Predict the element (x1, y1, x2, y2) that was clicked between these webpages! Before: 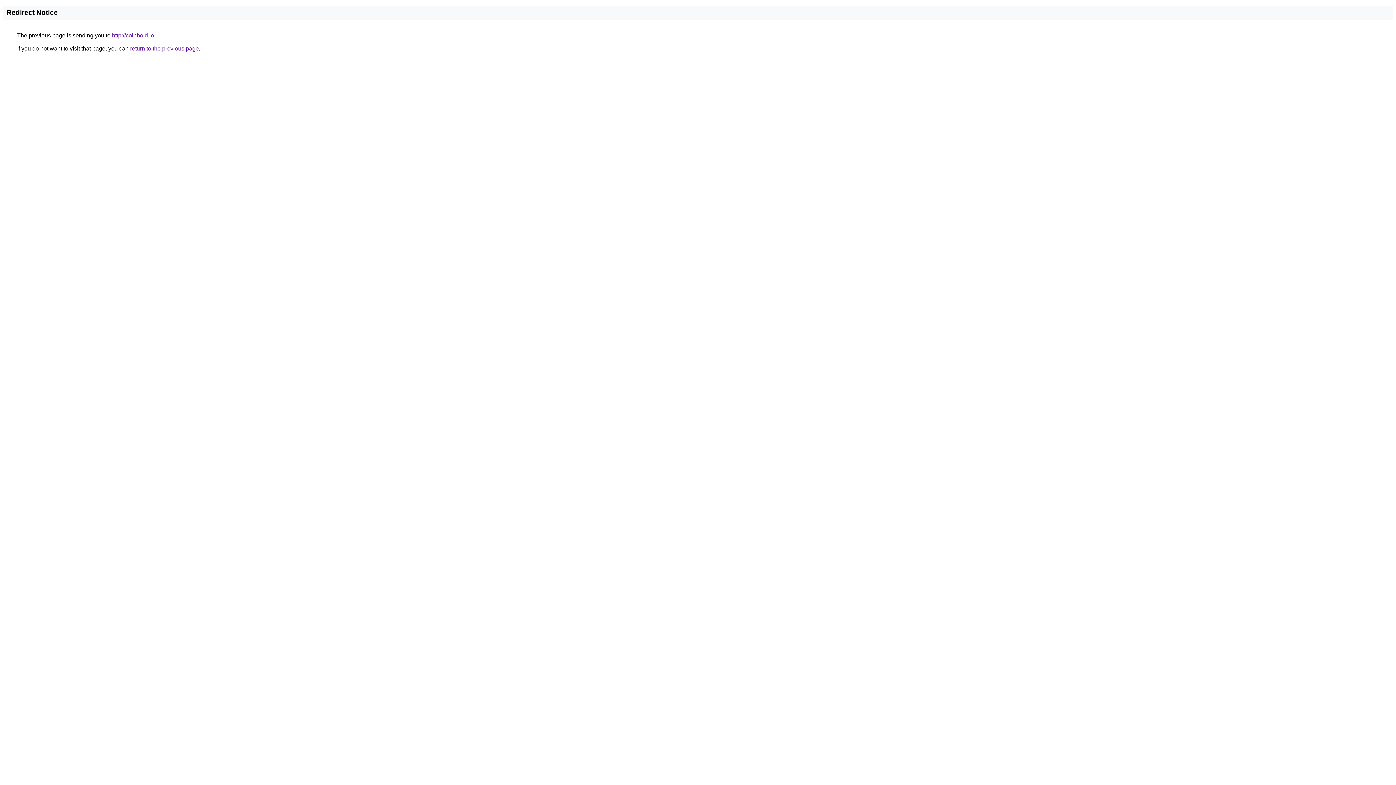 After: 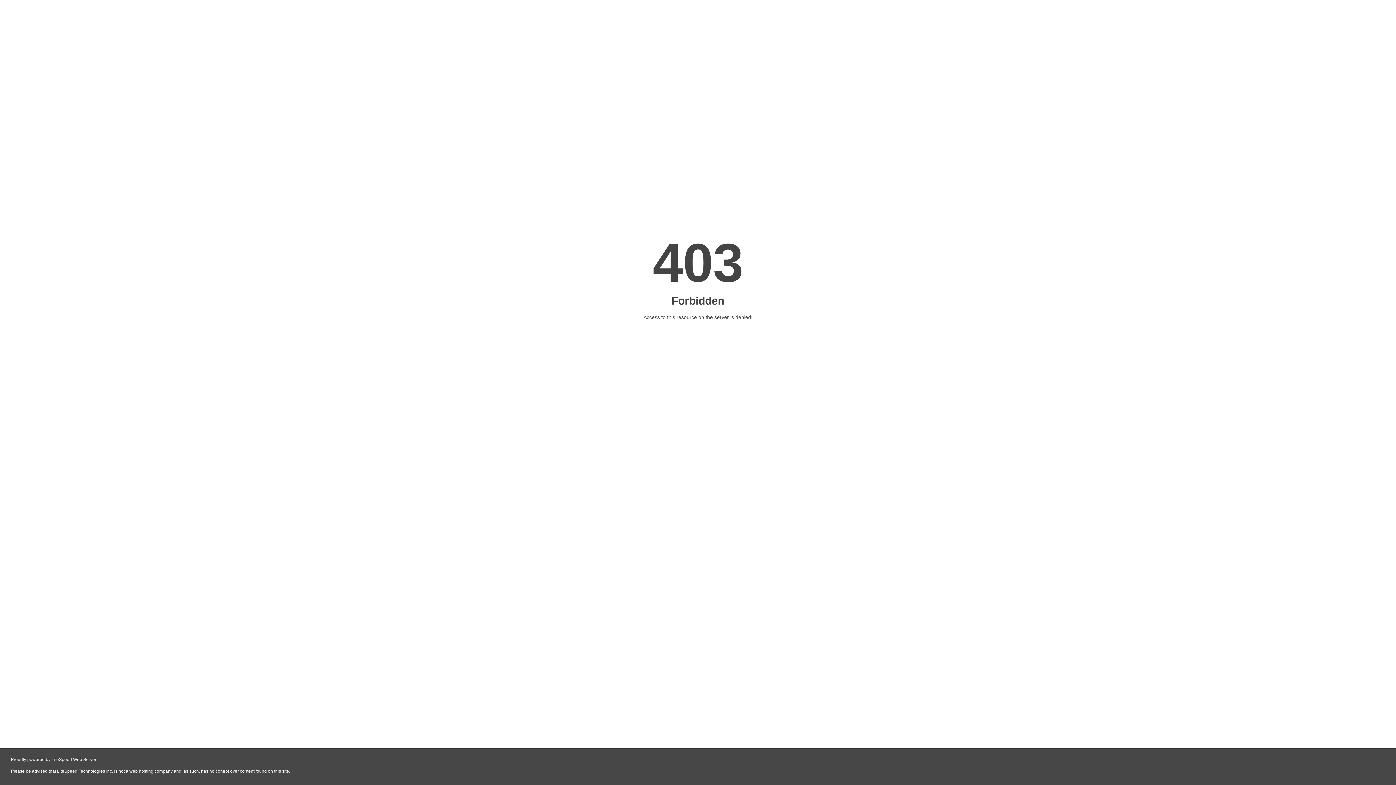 Action: label: http://coinbold.io bbox: (112, 32, 154, 38)